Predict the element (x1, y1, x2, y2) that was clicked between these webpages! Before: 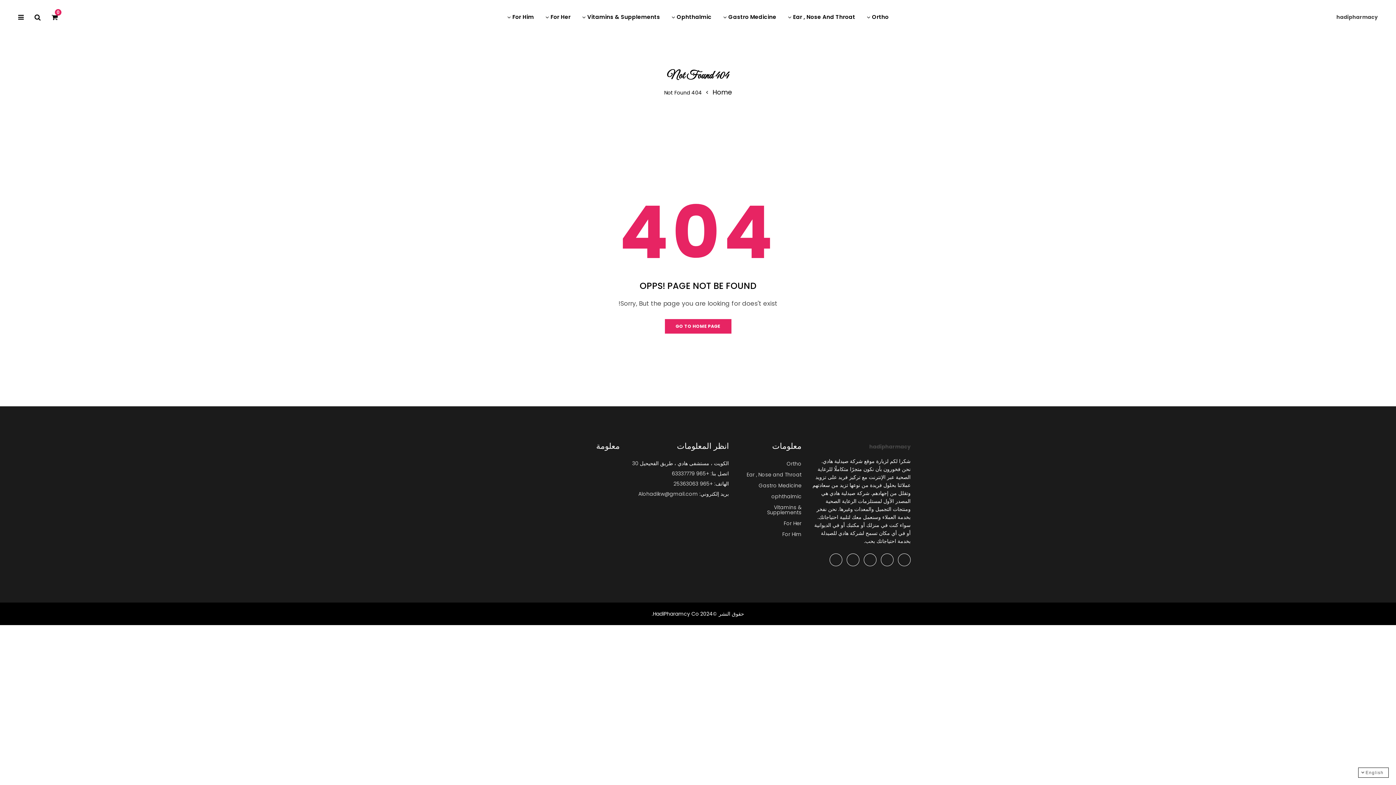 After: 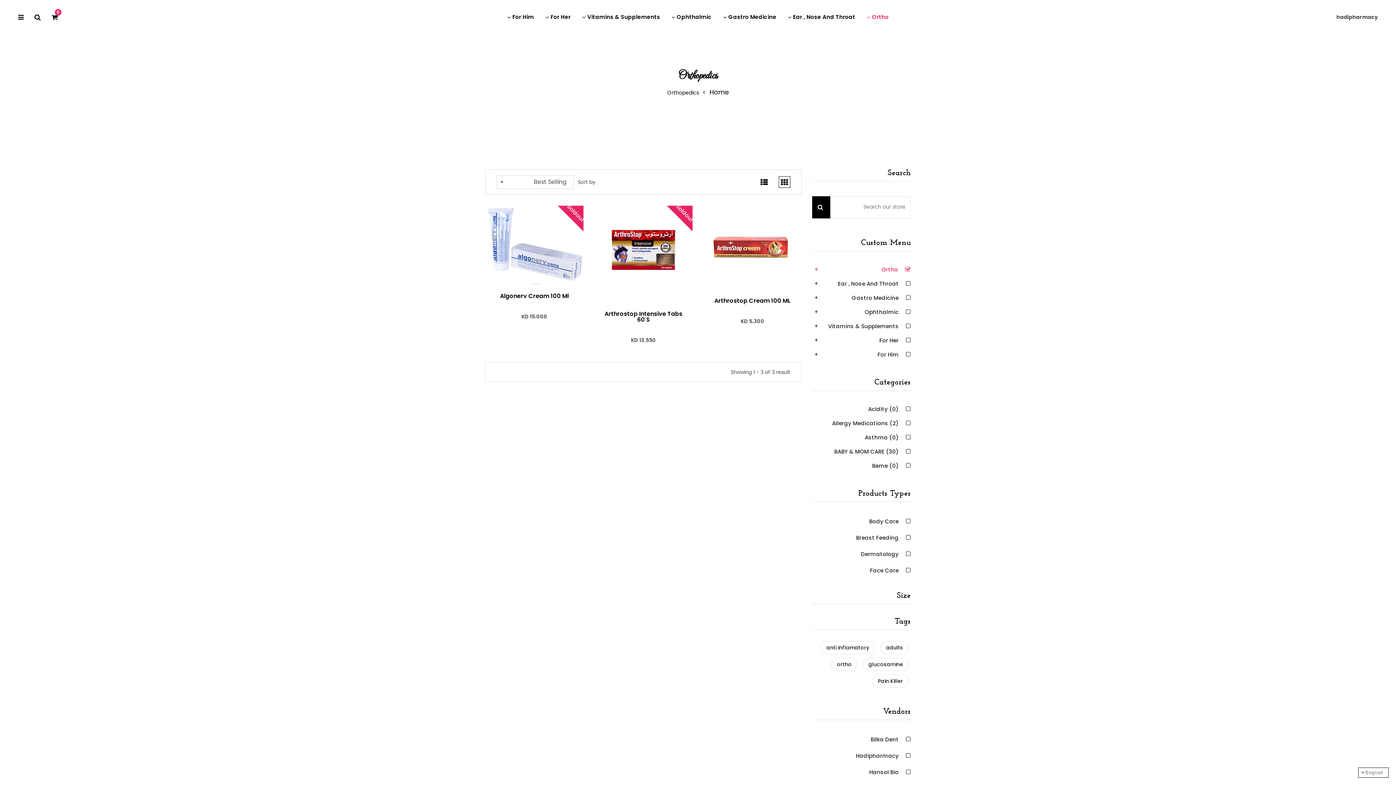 Action: label: Ortho  bbox: (861, 10, 894, 23)